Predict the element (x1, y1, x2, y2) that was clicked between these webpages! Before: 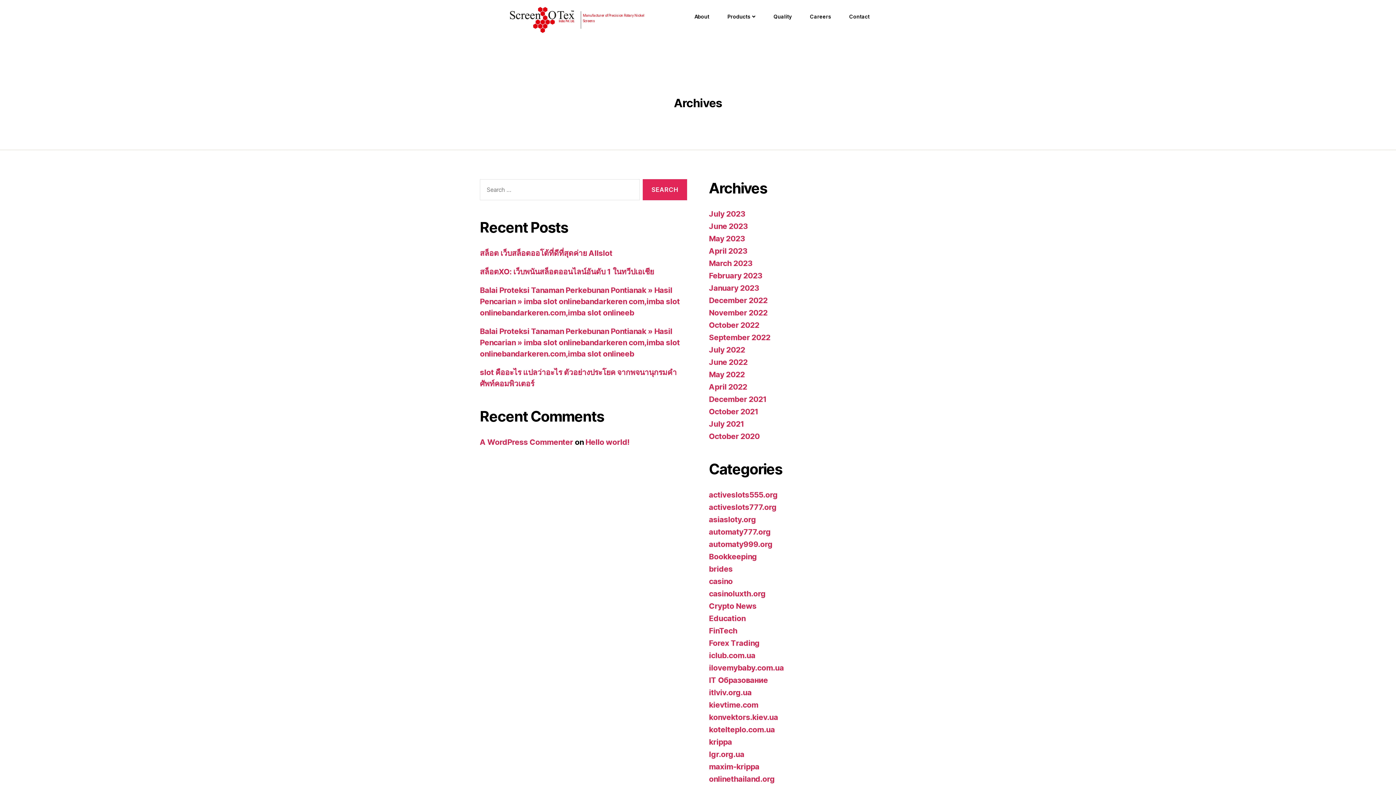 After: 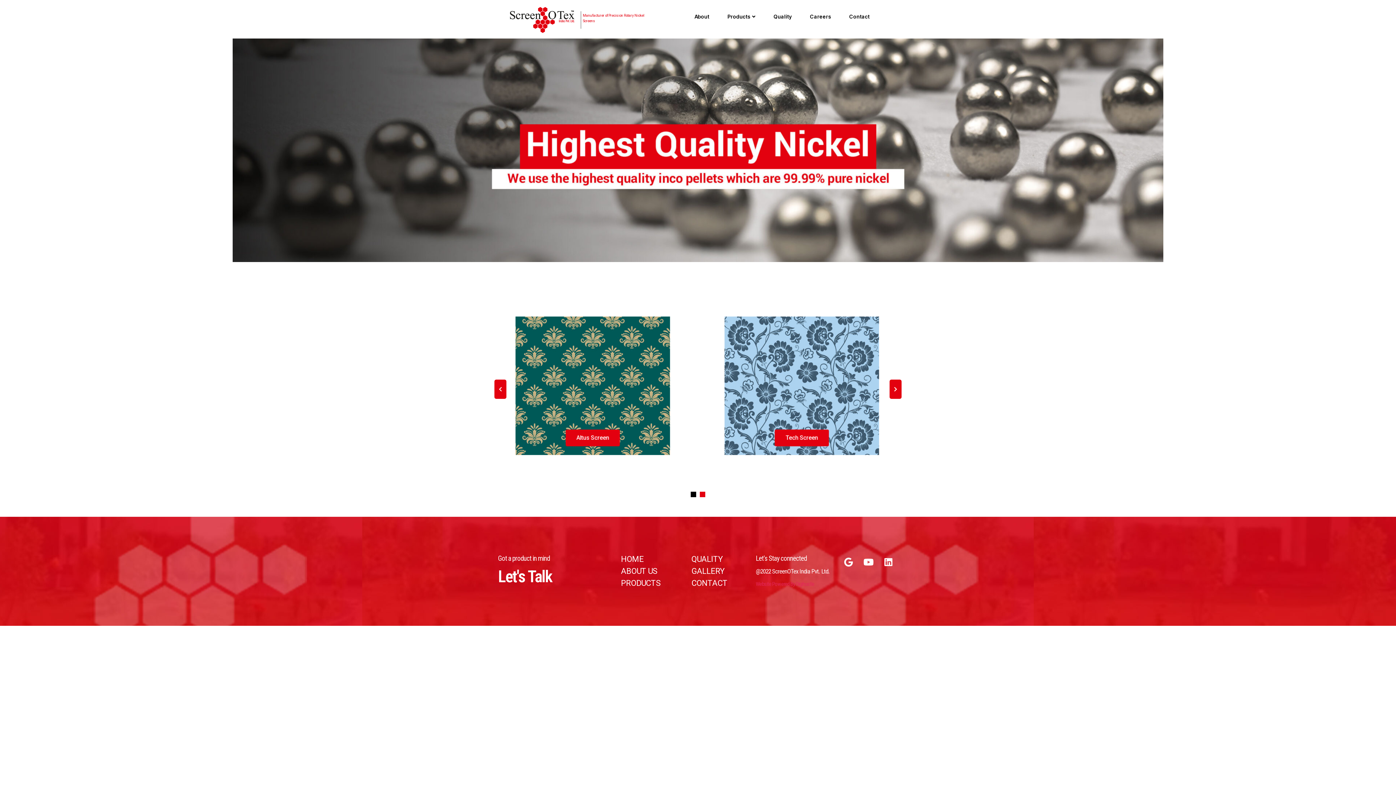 Action: label: Products bbox: (718, 12, 764, 20)